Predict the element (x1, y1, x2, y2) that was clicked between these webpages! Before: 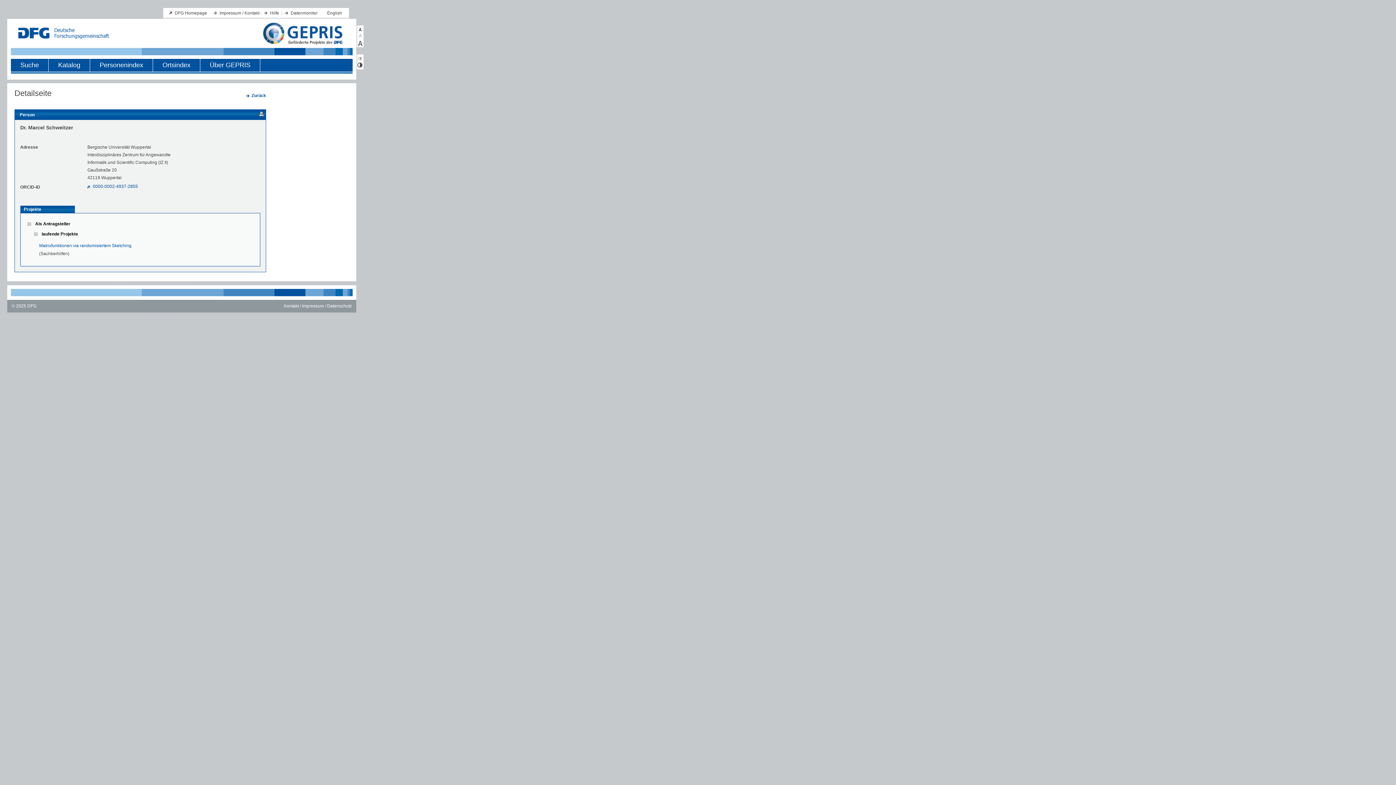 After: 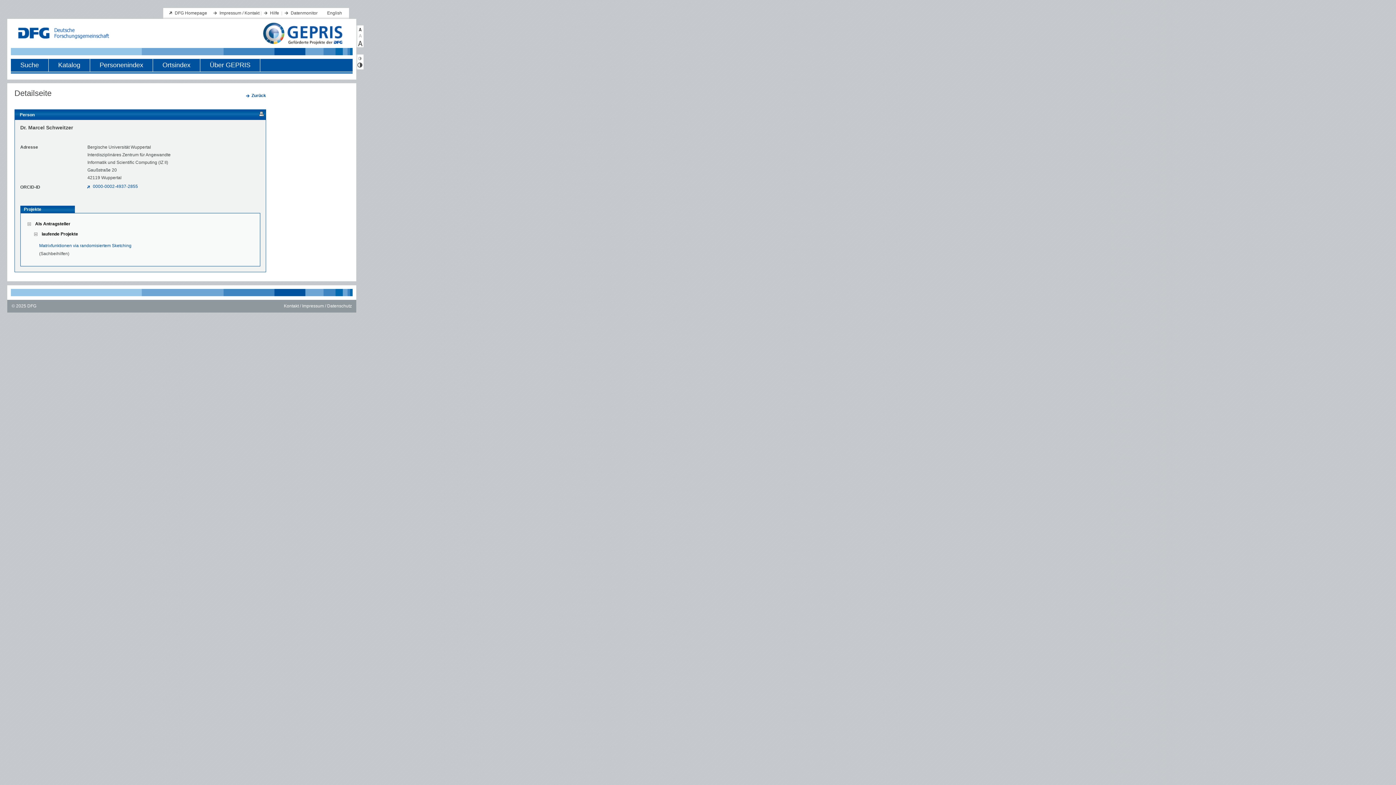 Action: bbox: (259, 111, 264, 116)